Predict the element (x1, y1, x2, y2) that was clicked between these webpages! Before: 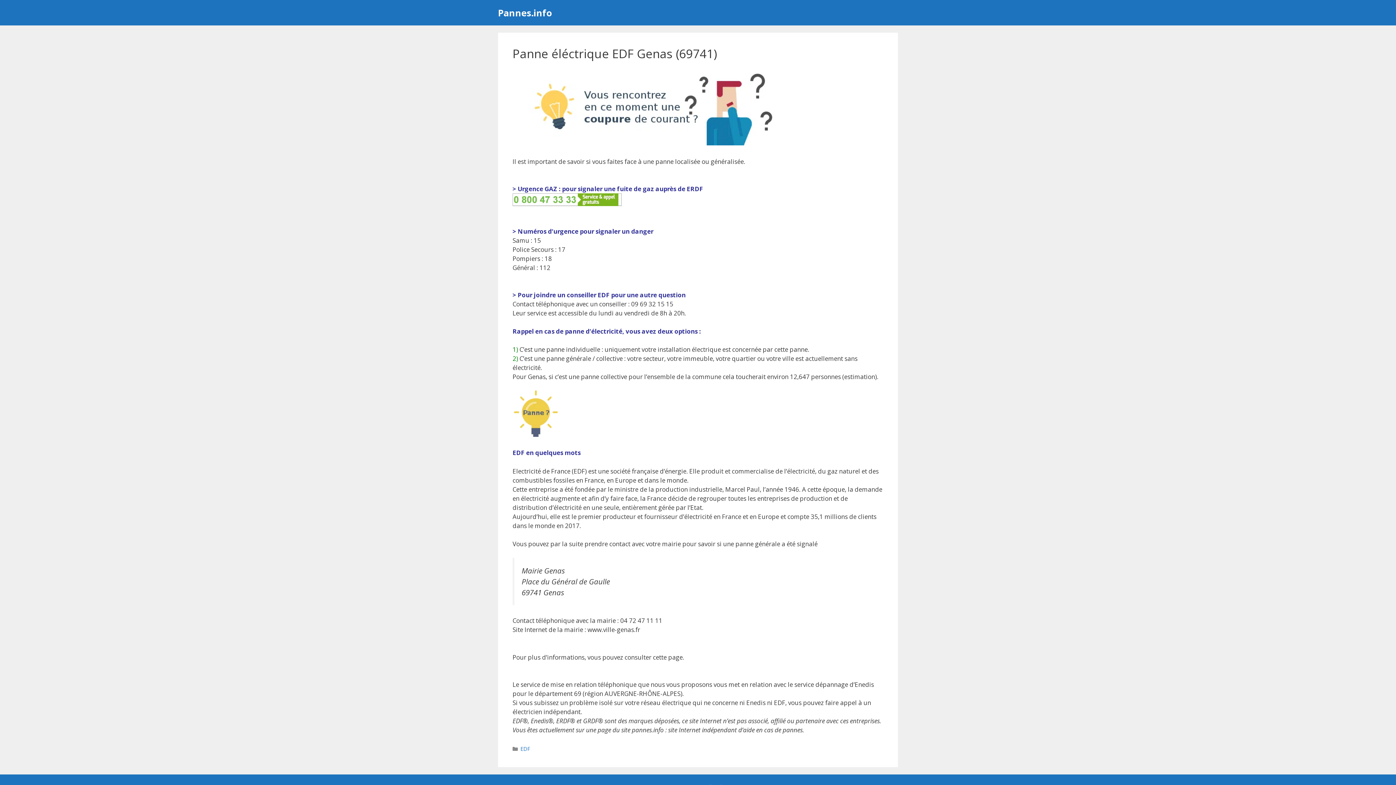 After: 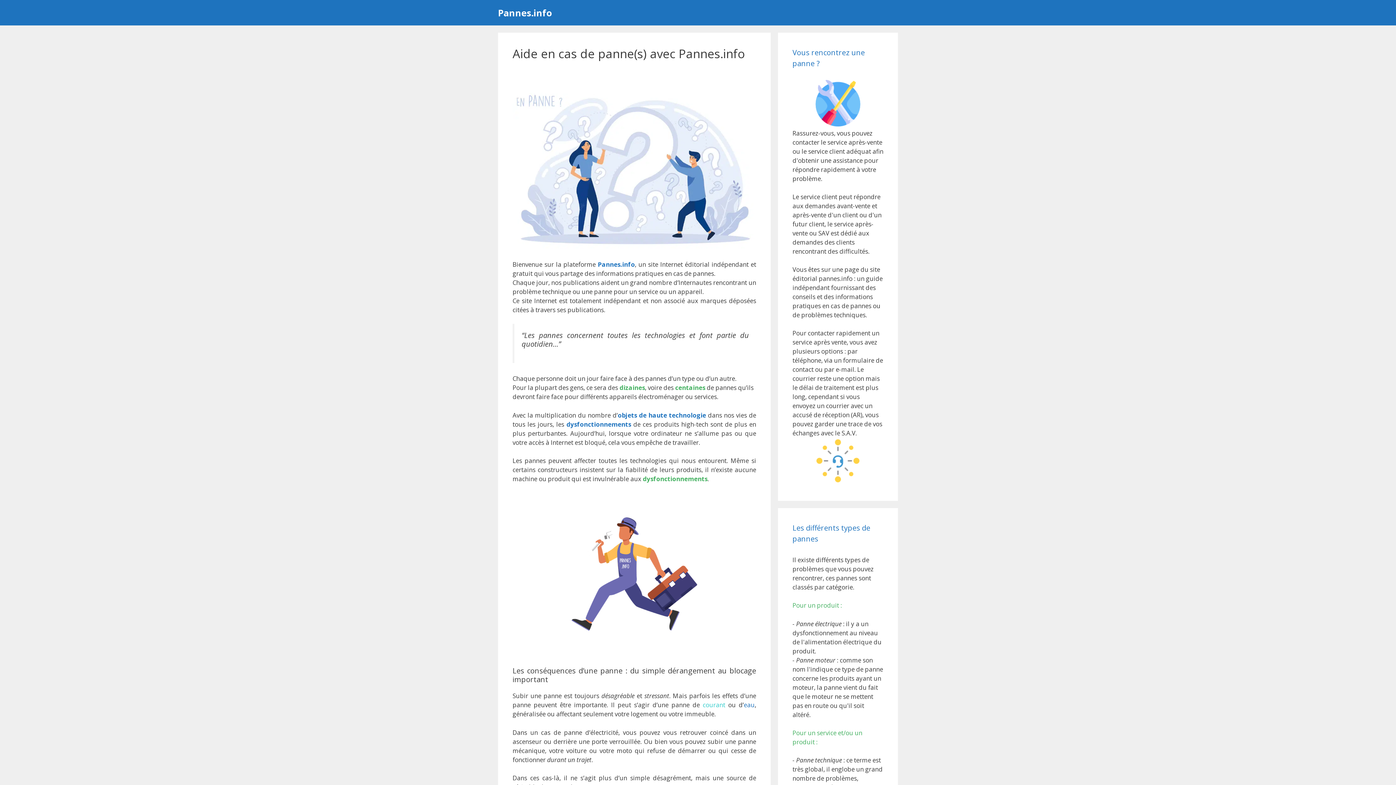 Action: bbox: (498, 6, 552, 18) label: Pannes.info